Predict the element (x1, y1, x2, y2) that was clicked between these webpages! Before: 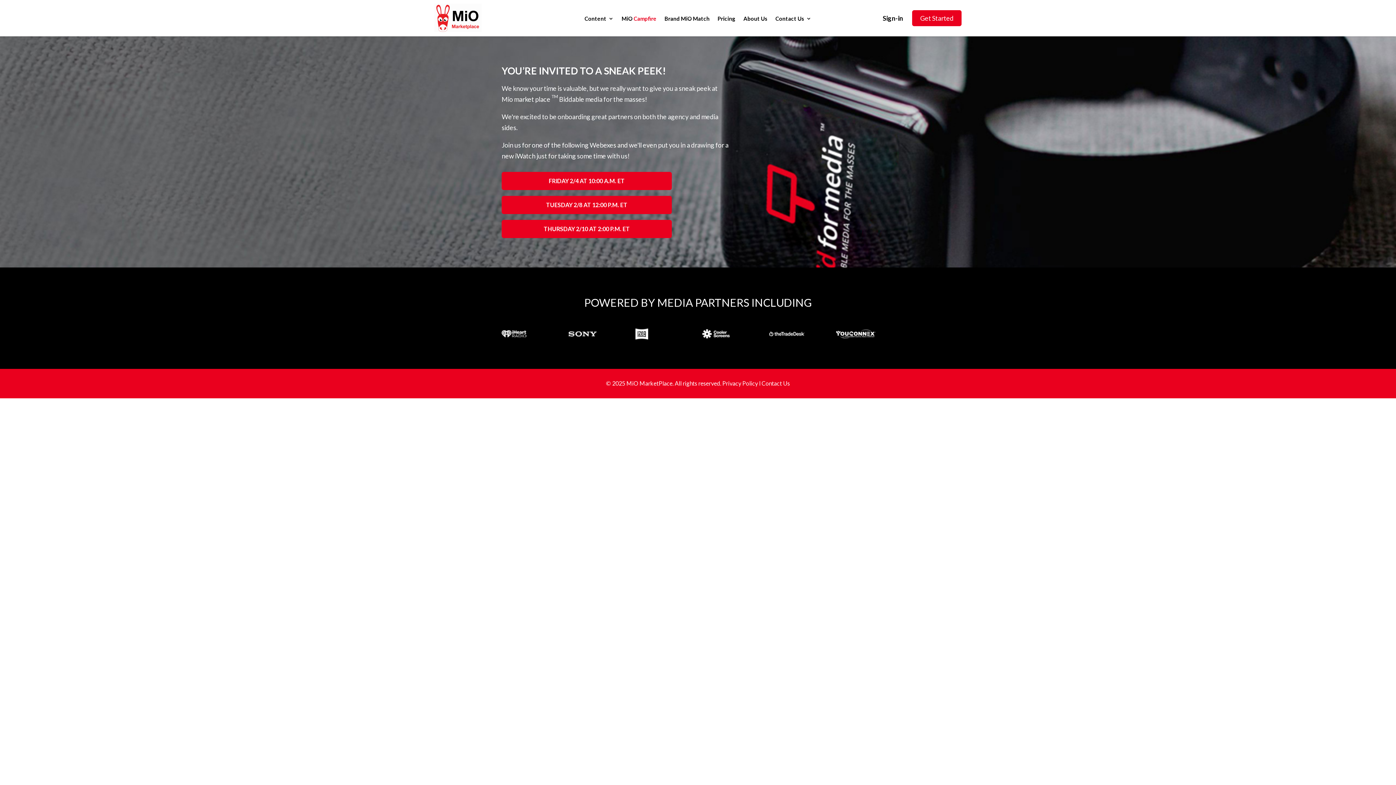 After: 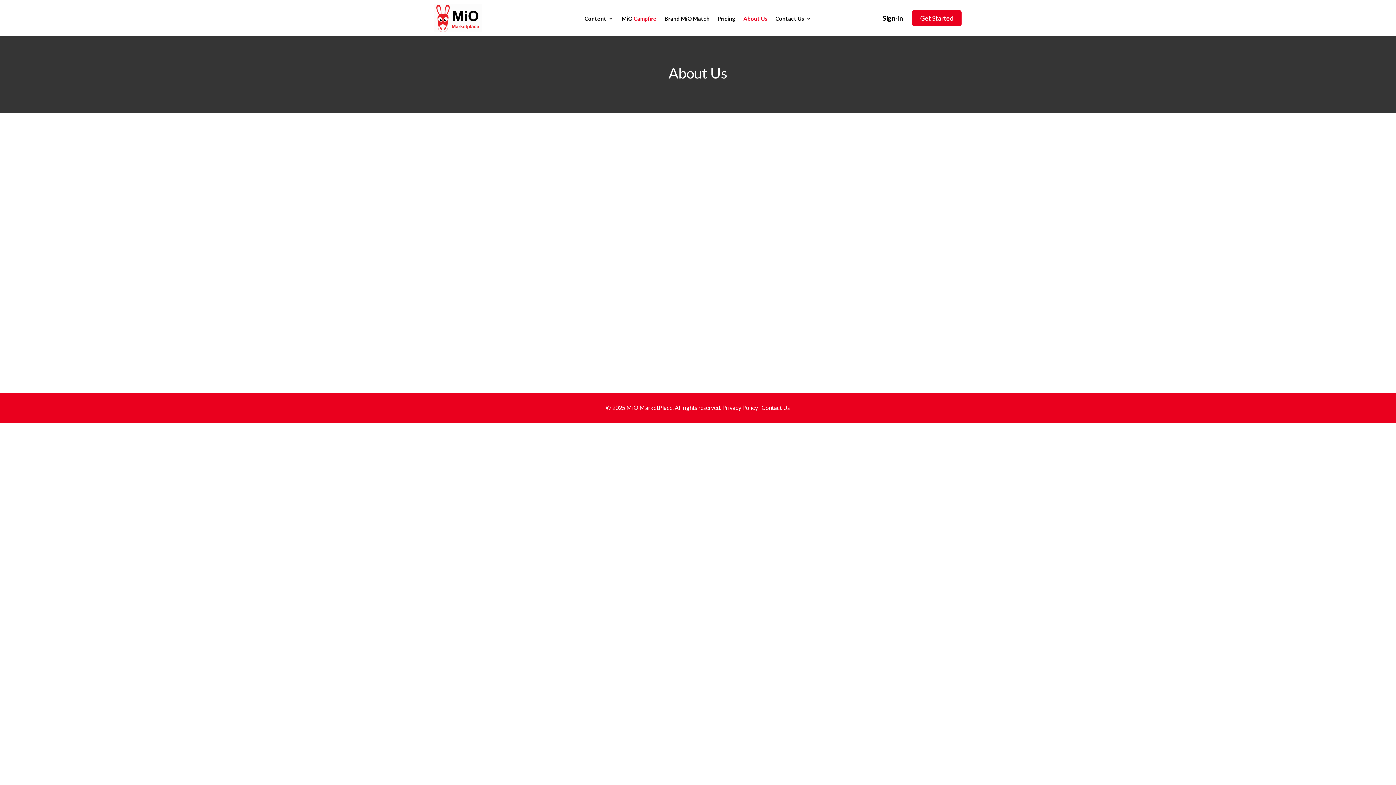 Action: bbox: (743, 16, 767, 24) label: About Us